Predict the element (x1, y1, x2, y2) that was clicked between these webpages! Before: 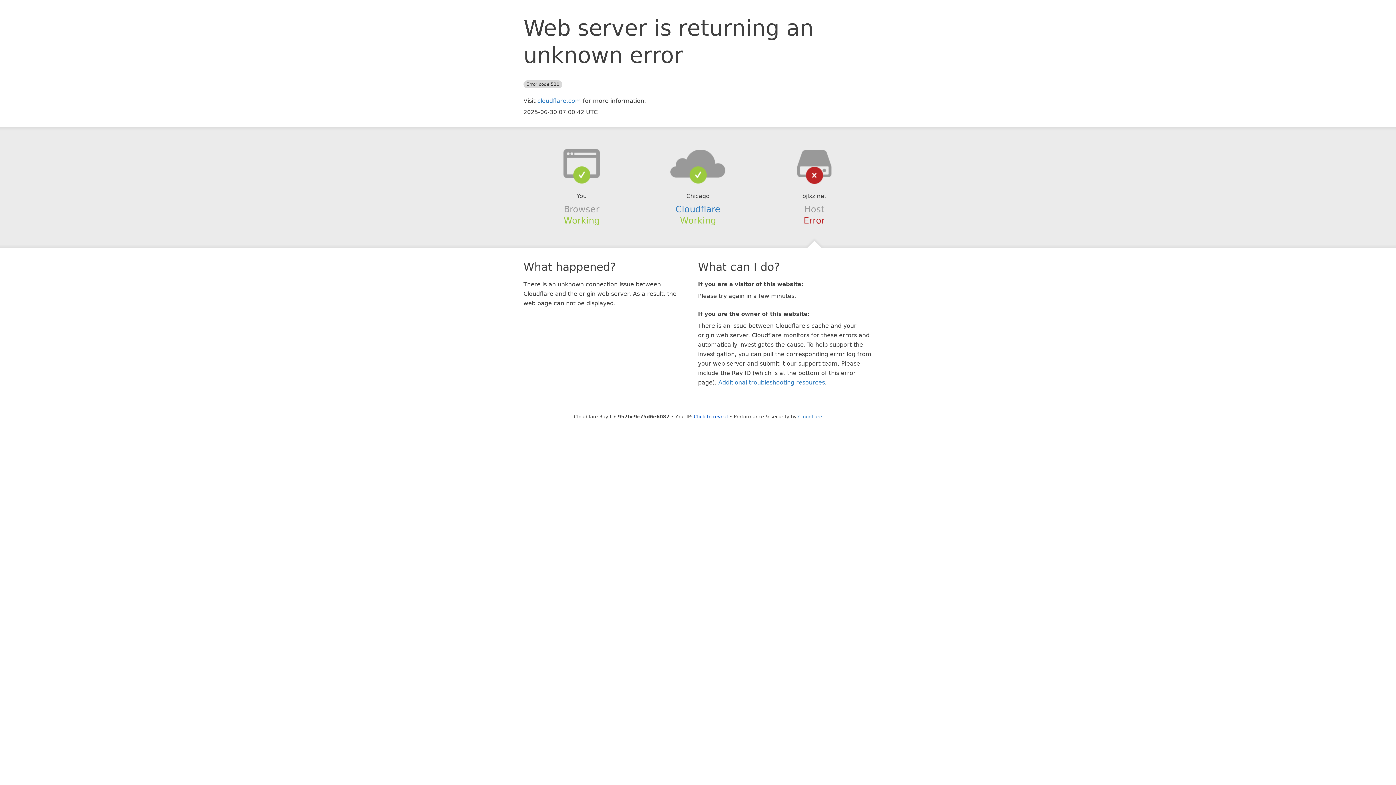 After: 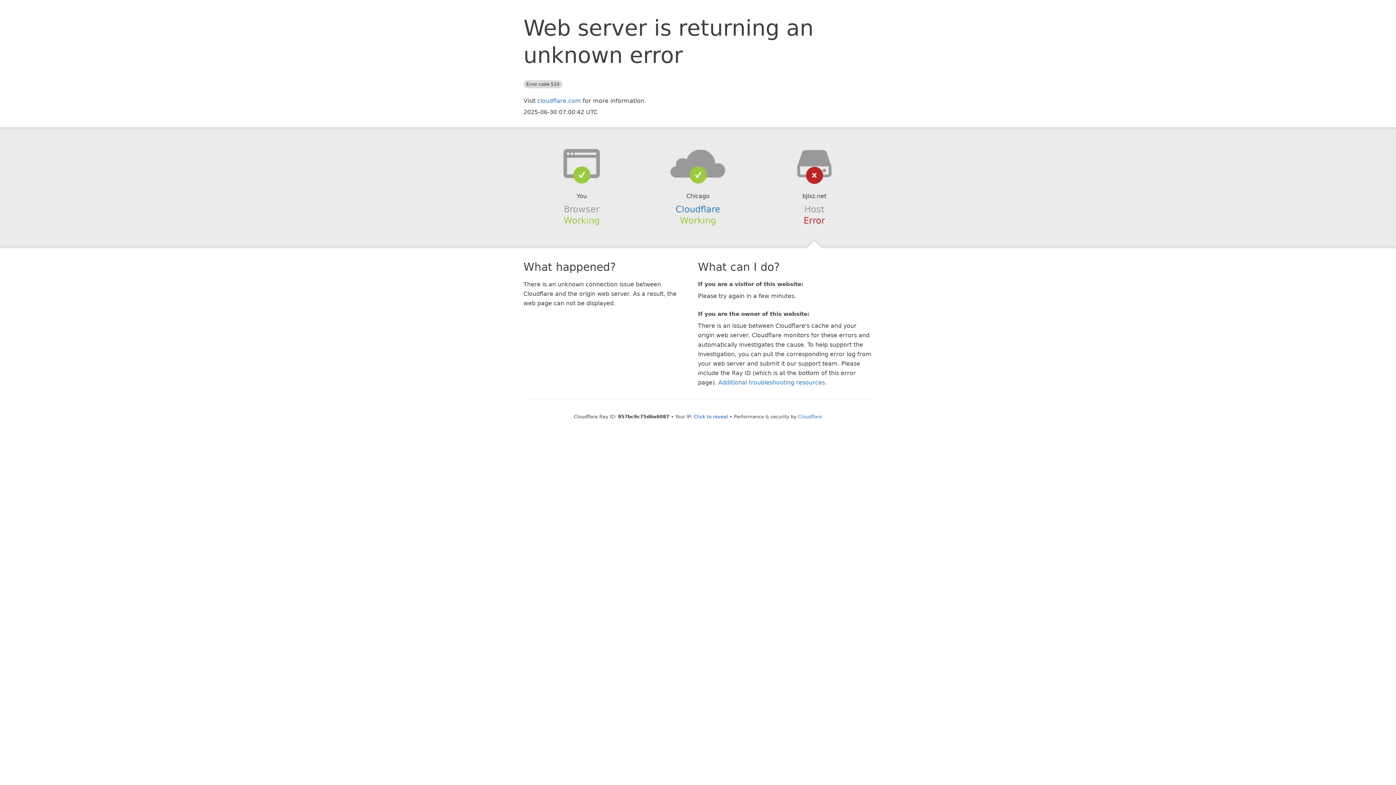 Action: bbox: (639, 148, 756, 178)